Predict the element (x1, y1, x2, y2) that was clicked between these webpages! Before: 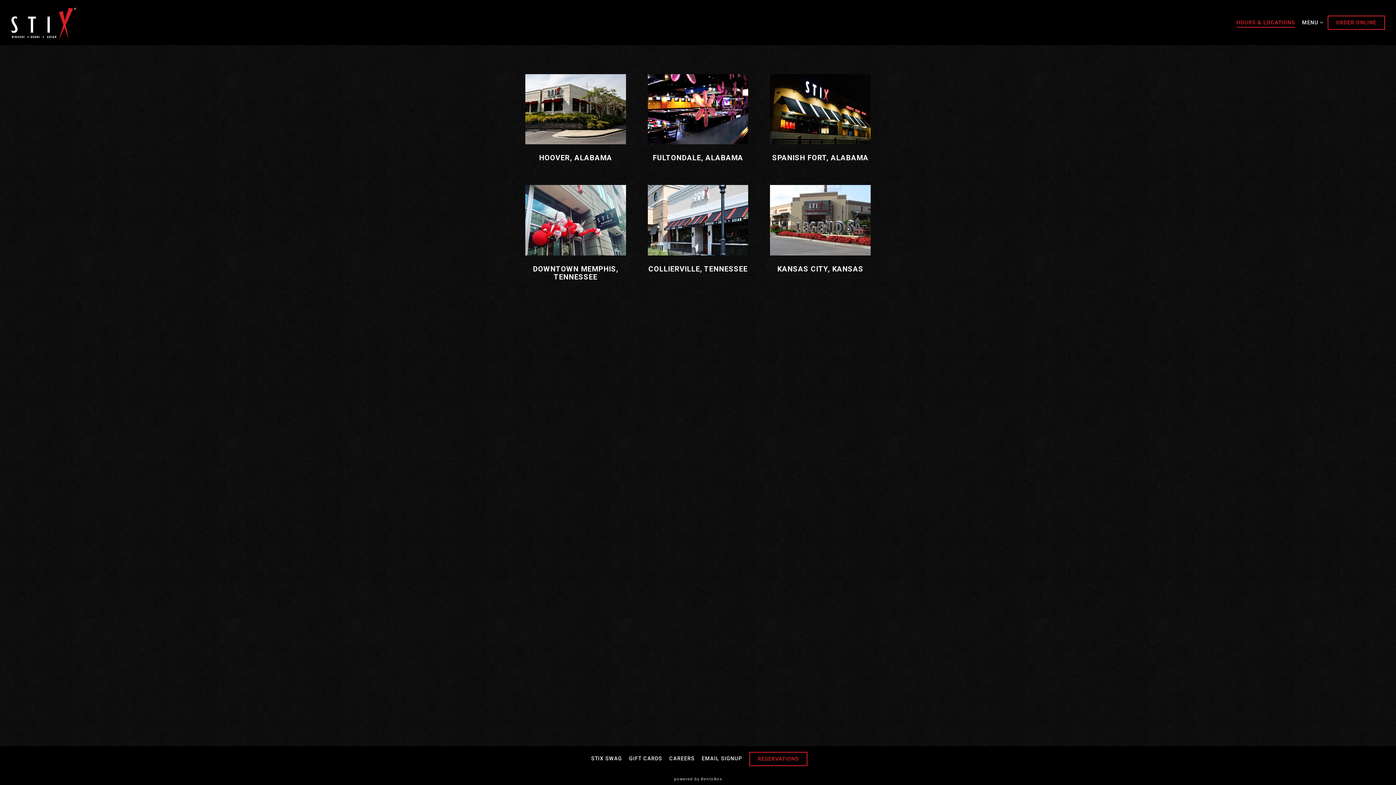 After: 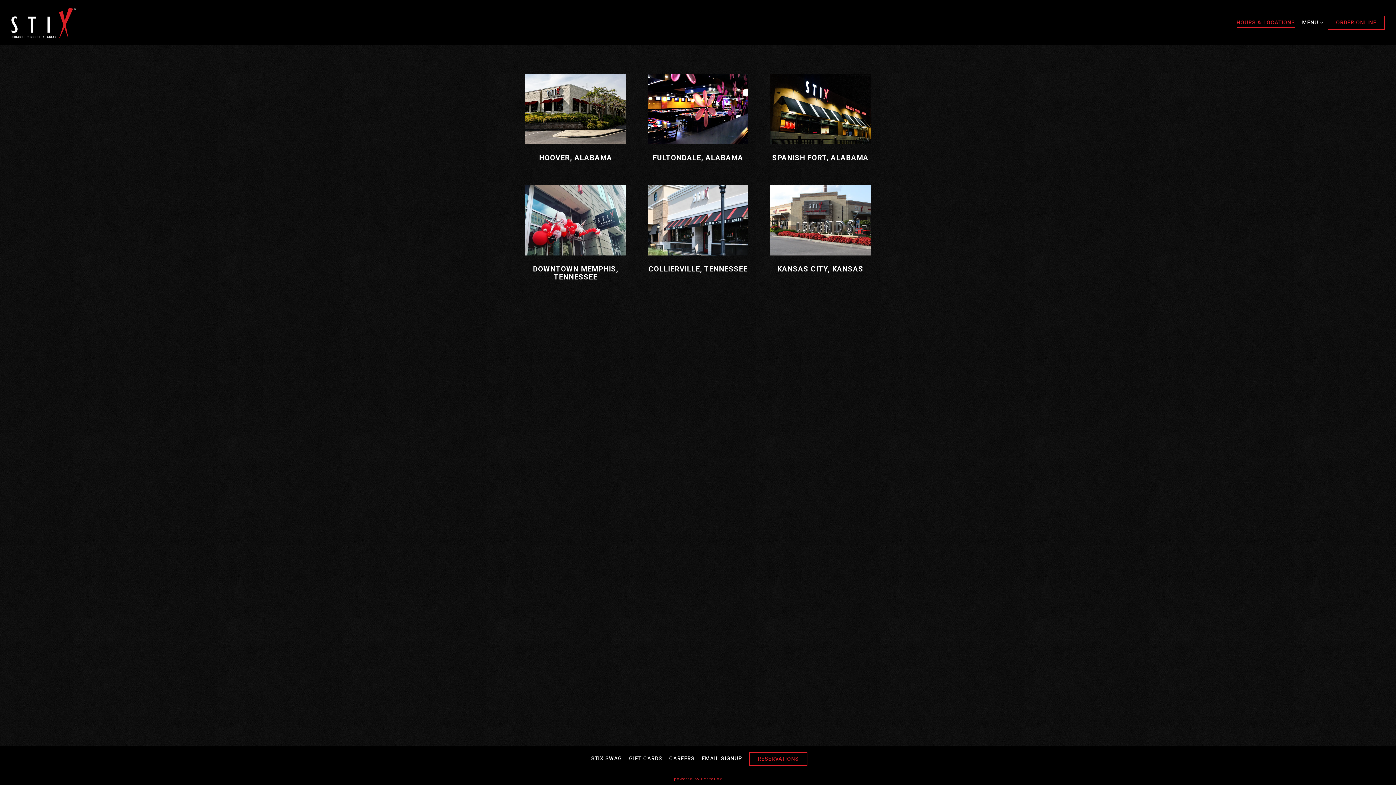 Action: bbox: (10, 773, 1385, 785) label: powered by BentoBox